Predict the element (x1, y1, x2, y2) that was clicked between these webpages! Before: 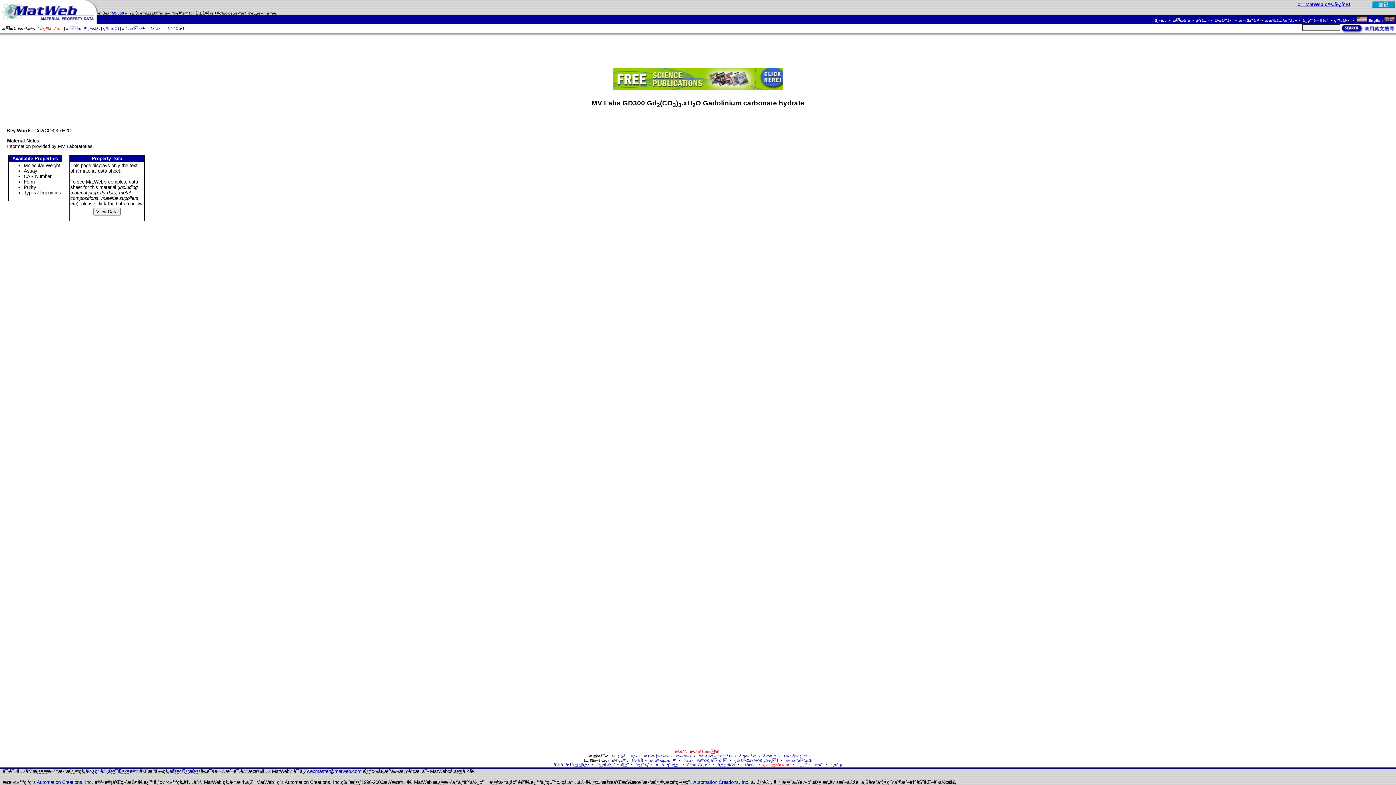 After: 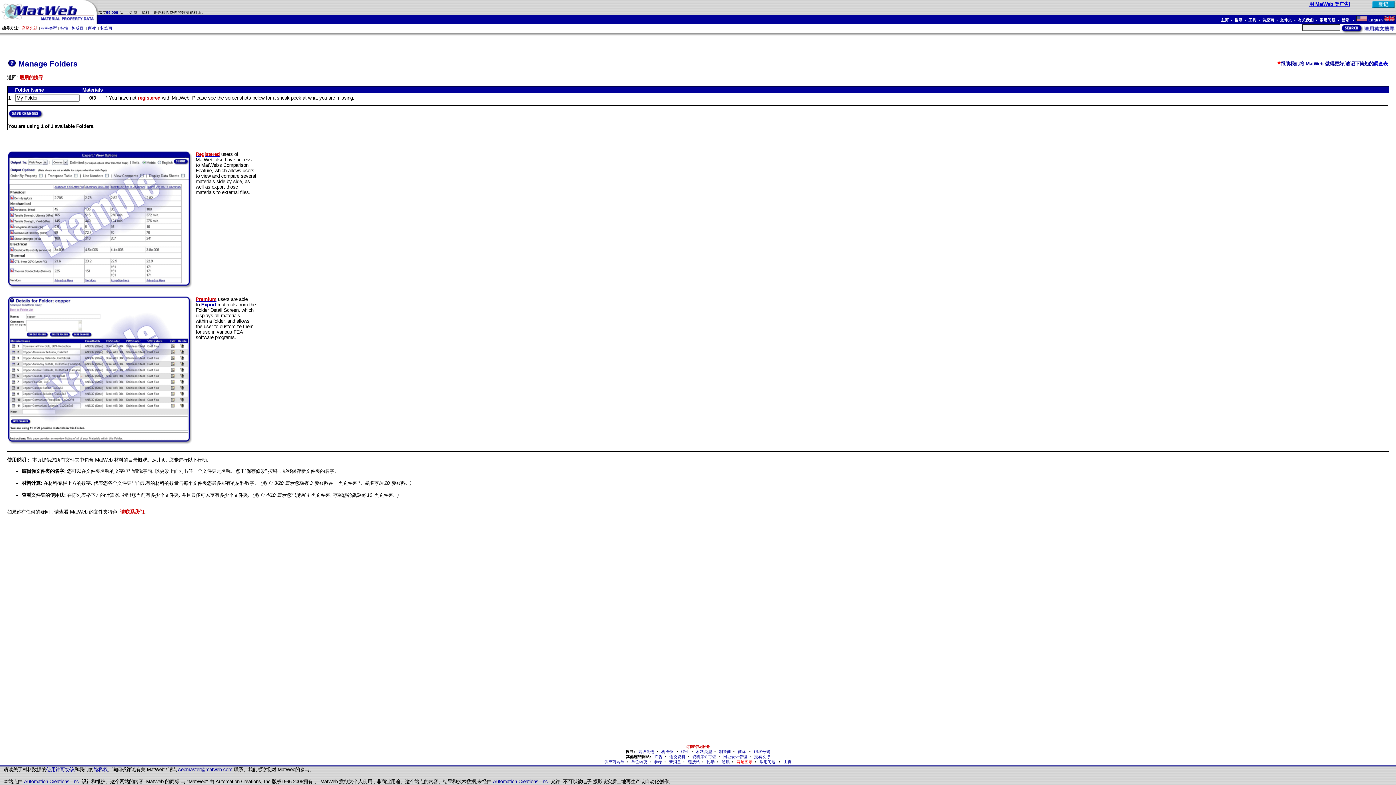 Action: bbox: (1239, 18, 1259, 22) label: æ–‡ä»¶å¤¹